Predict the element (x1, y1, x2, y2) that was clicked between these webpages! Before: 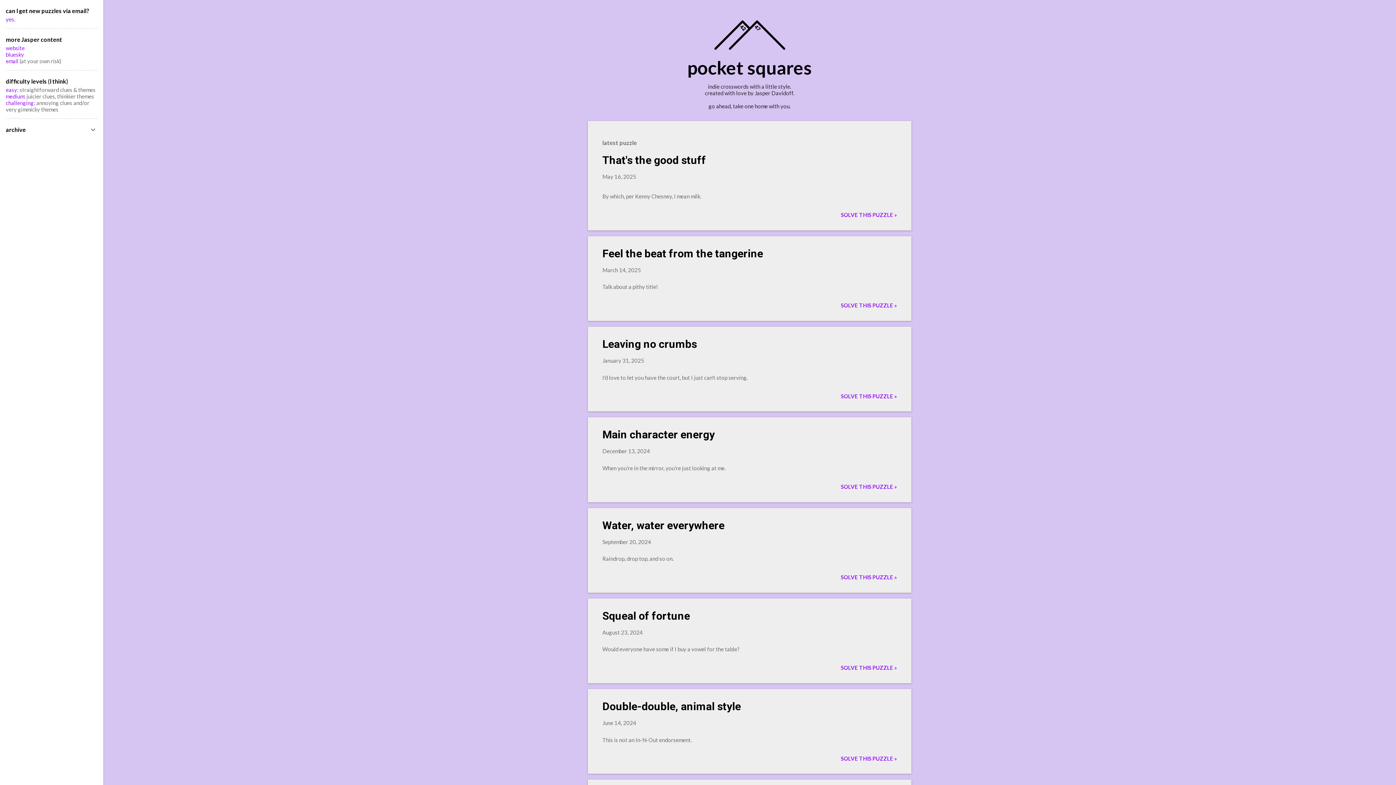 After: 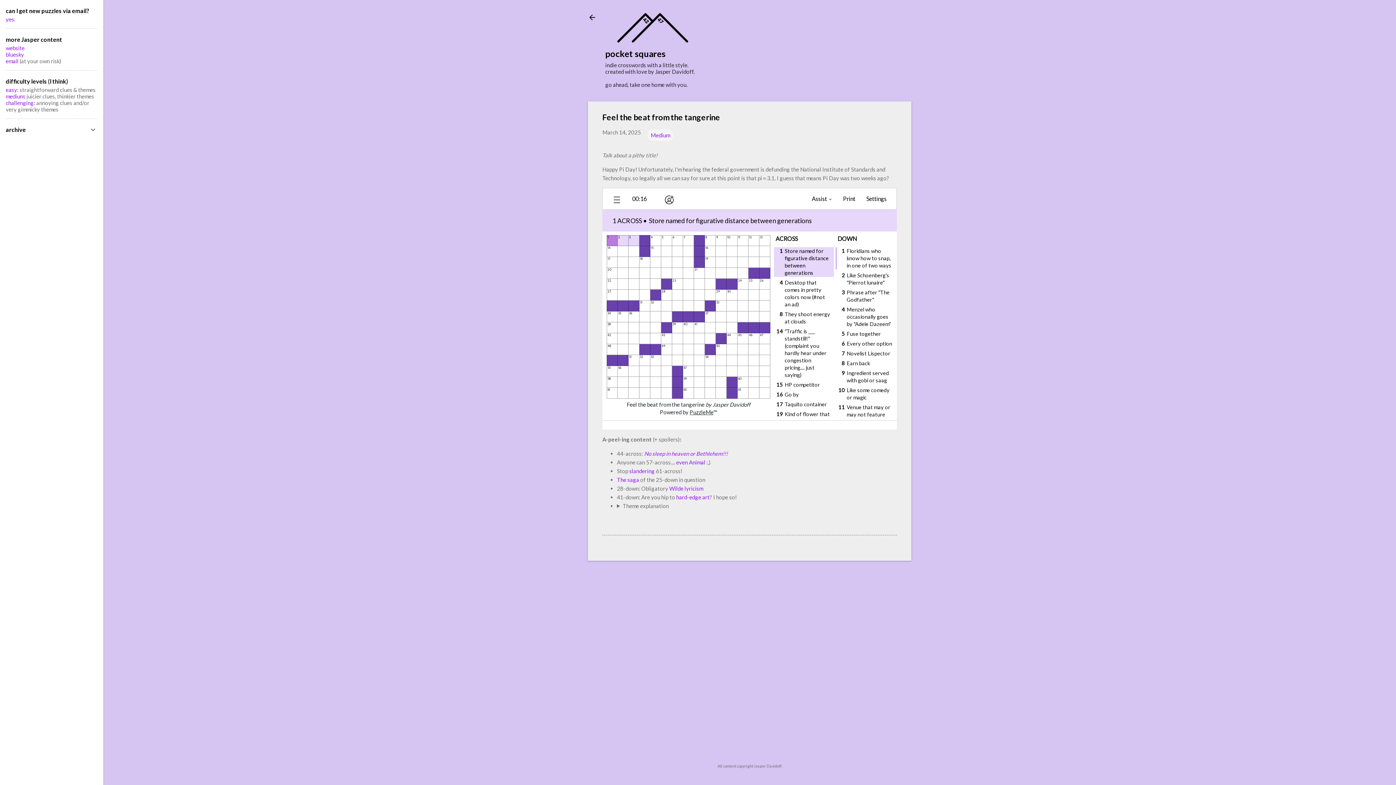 Action: bbox: (602, 266, 641, 273) label: March 14, 2025